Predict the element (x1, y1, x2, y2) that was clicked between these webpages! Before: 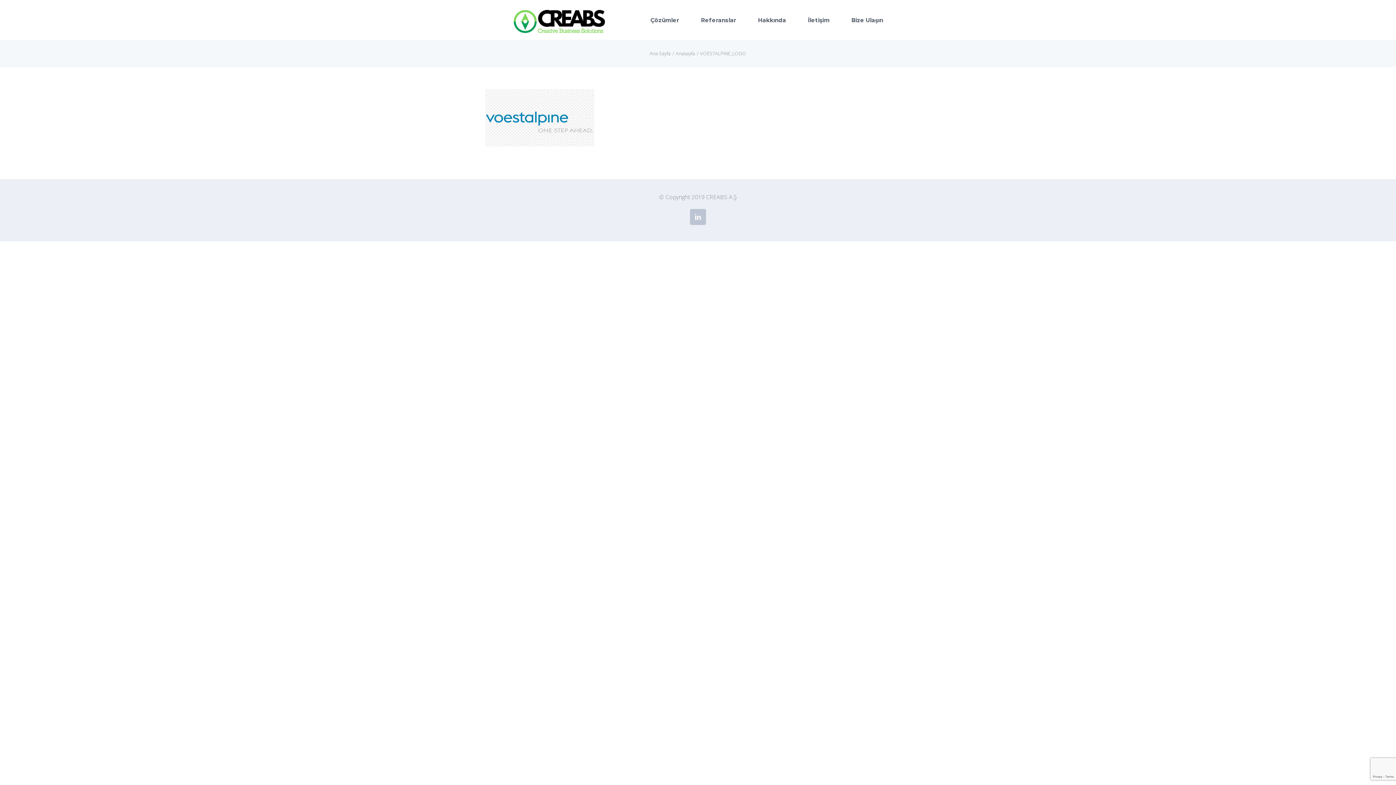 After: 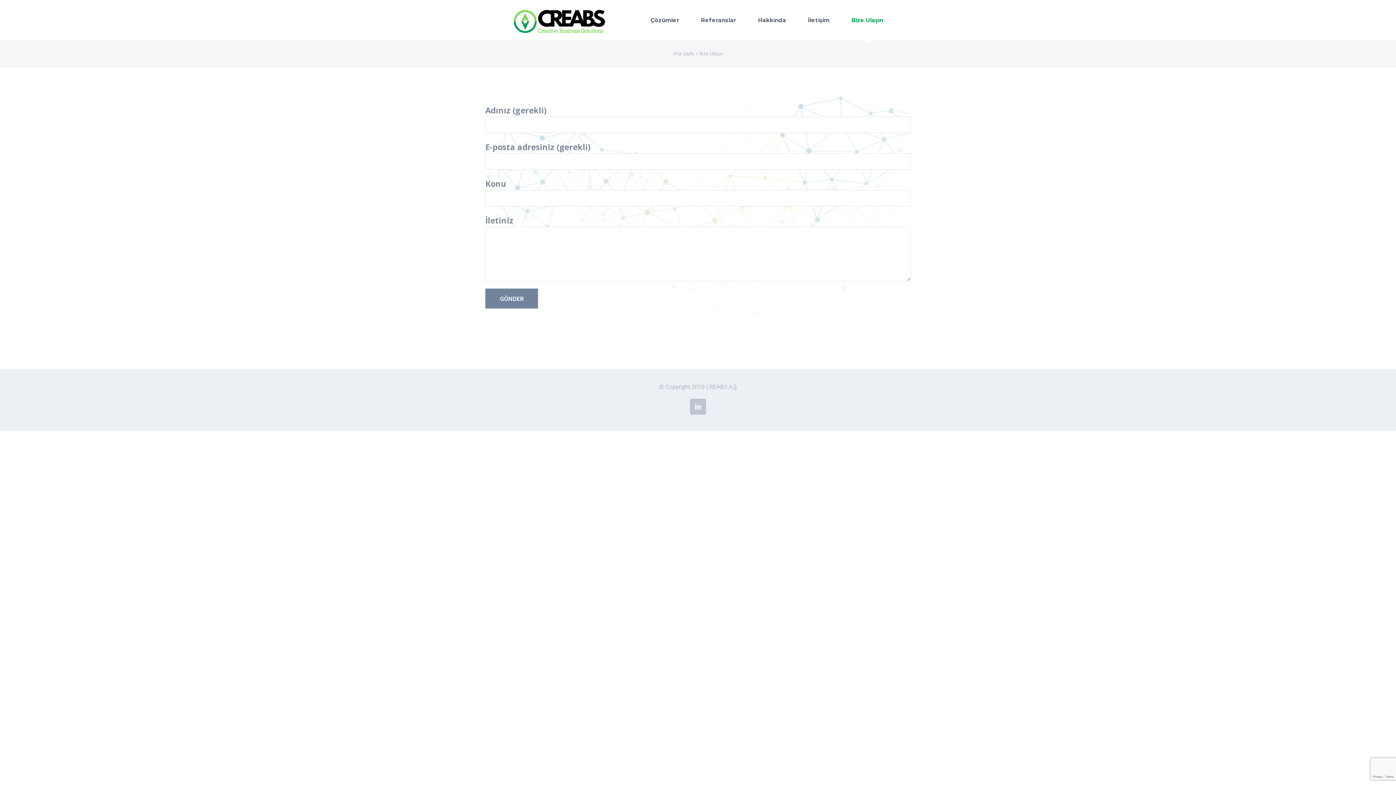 Action: label: Bize Ulaşın bbox: (851, 0, 883, 40)